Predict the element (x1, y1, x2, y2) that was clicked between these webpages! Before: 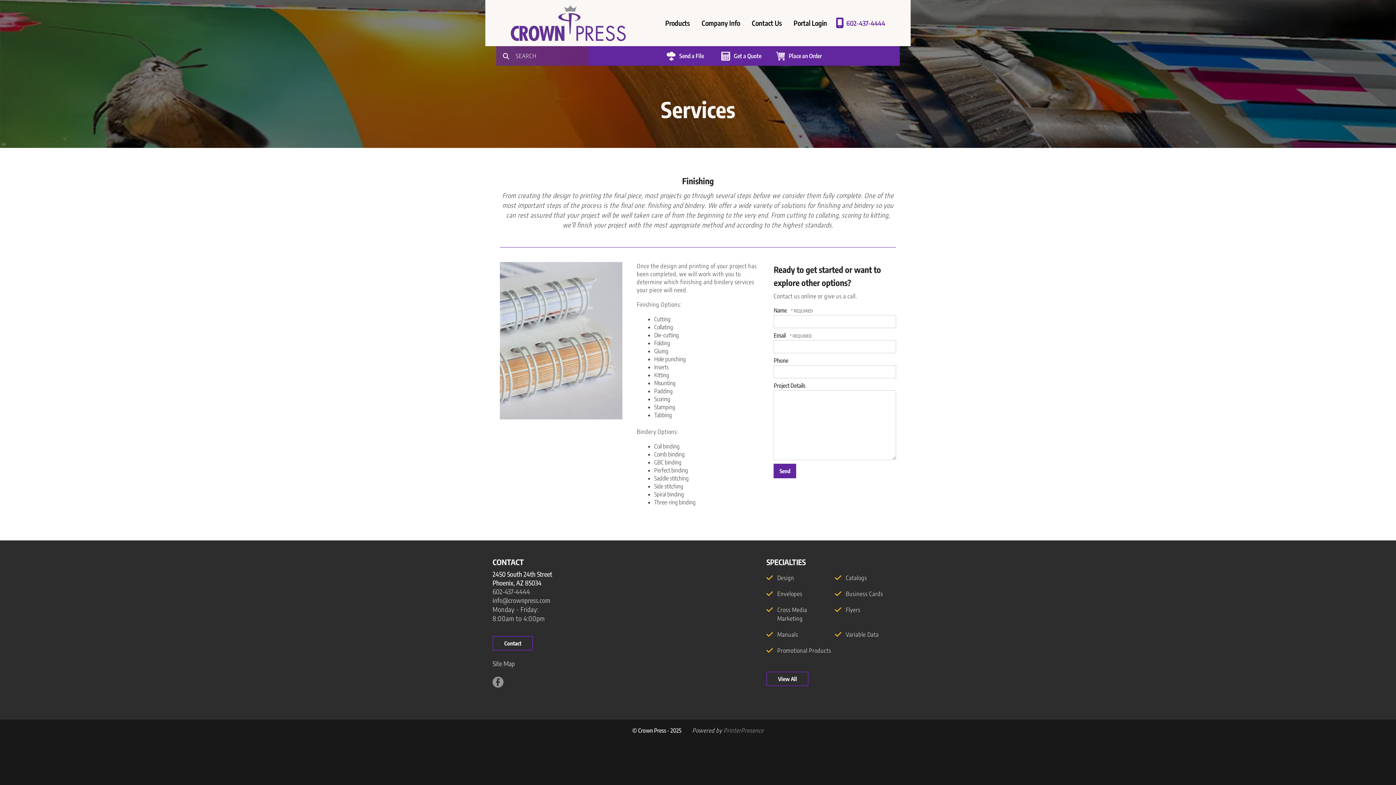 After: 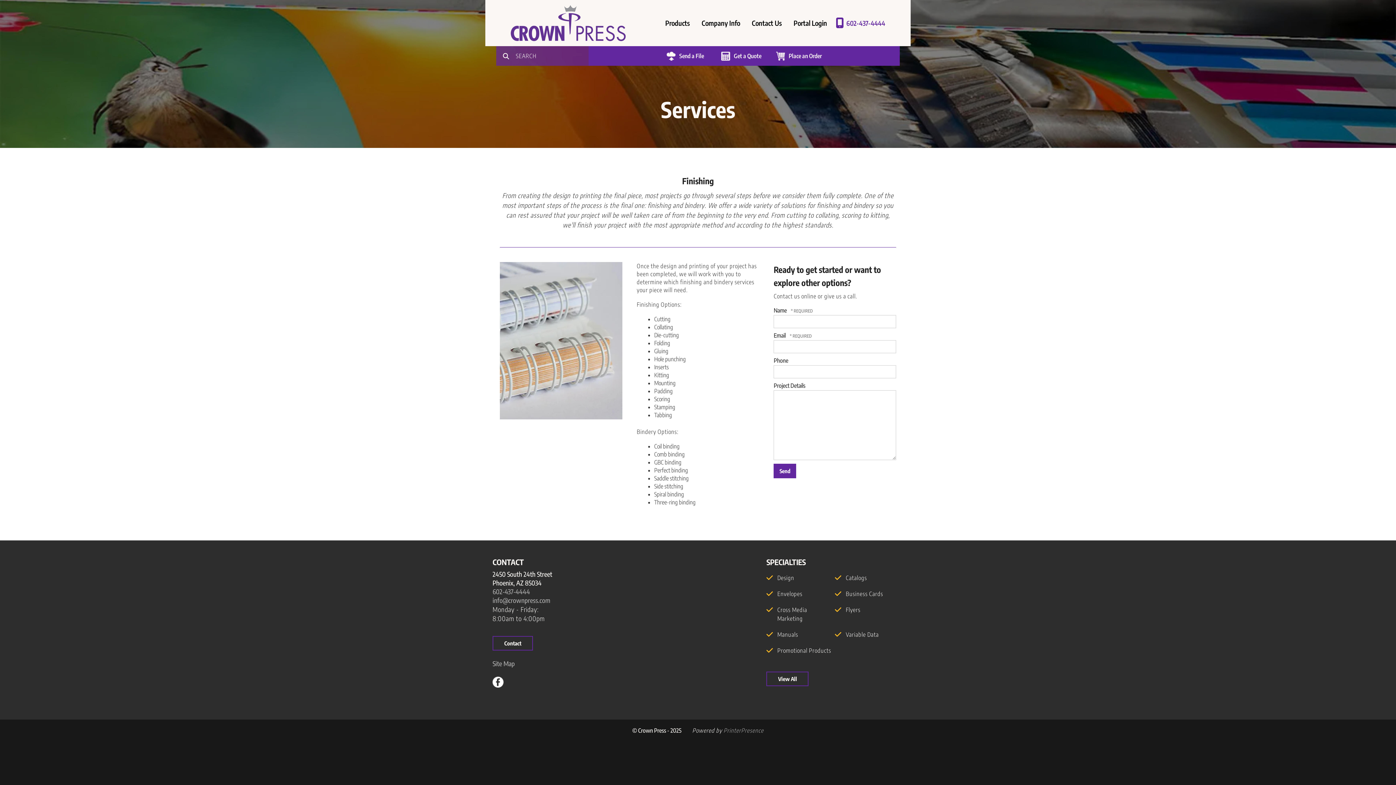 Action: bbox: (492, 678, 504, 685)